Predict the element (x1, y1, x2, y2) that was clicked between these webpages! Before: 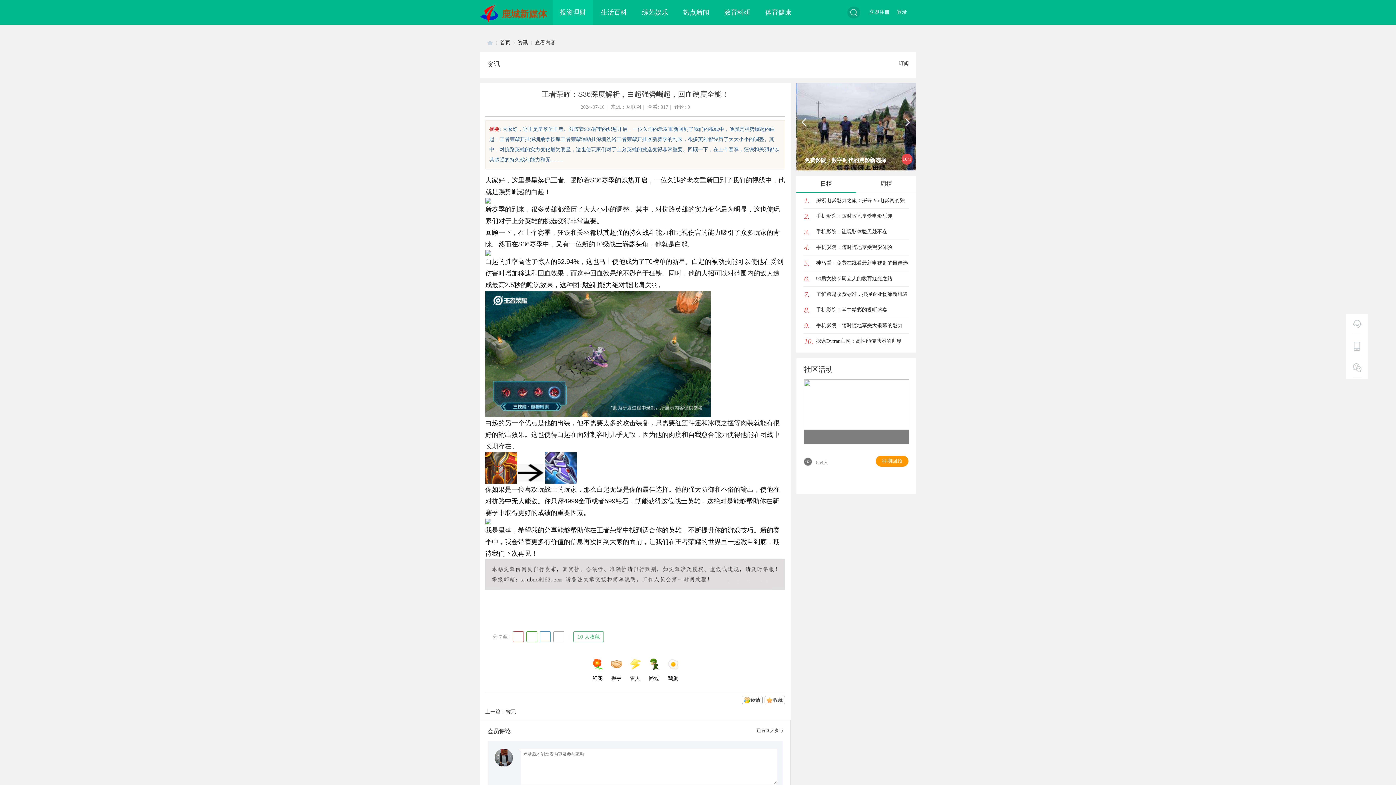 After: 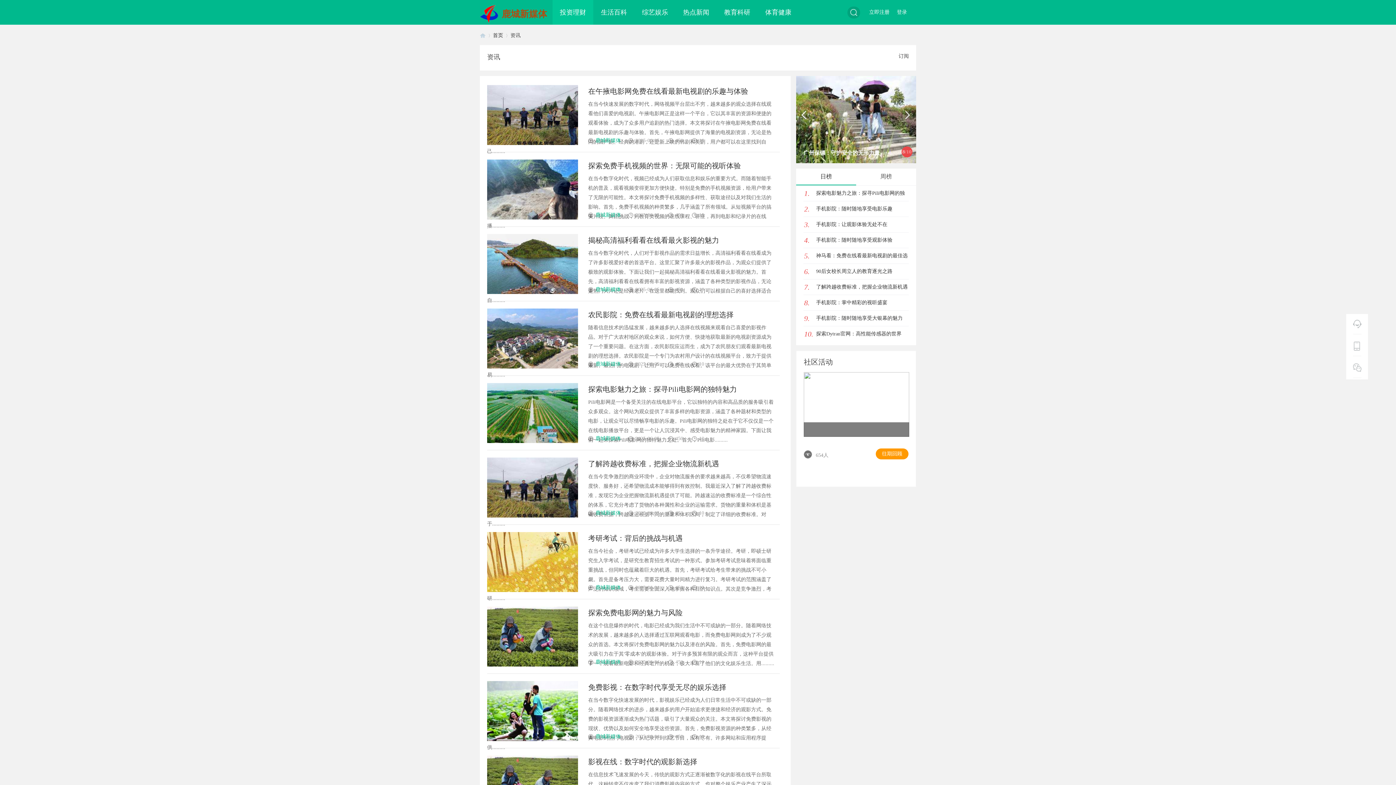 Action: bbox: (593, 0, 634, 24) label: 生活百科